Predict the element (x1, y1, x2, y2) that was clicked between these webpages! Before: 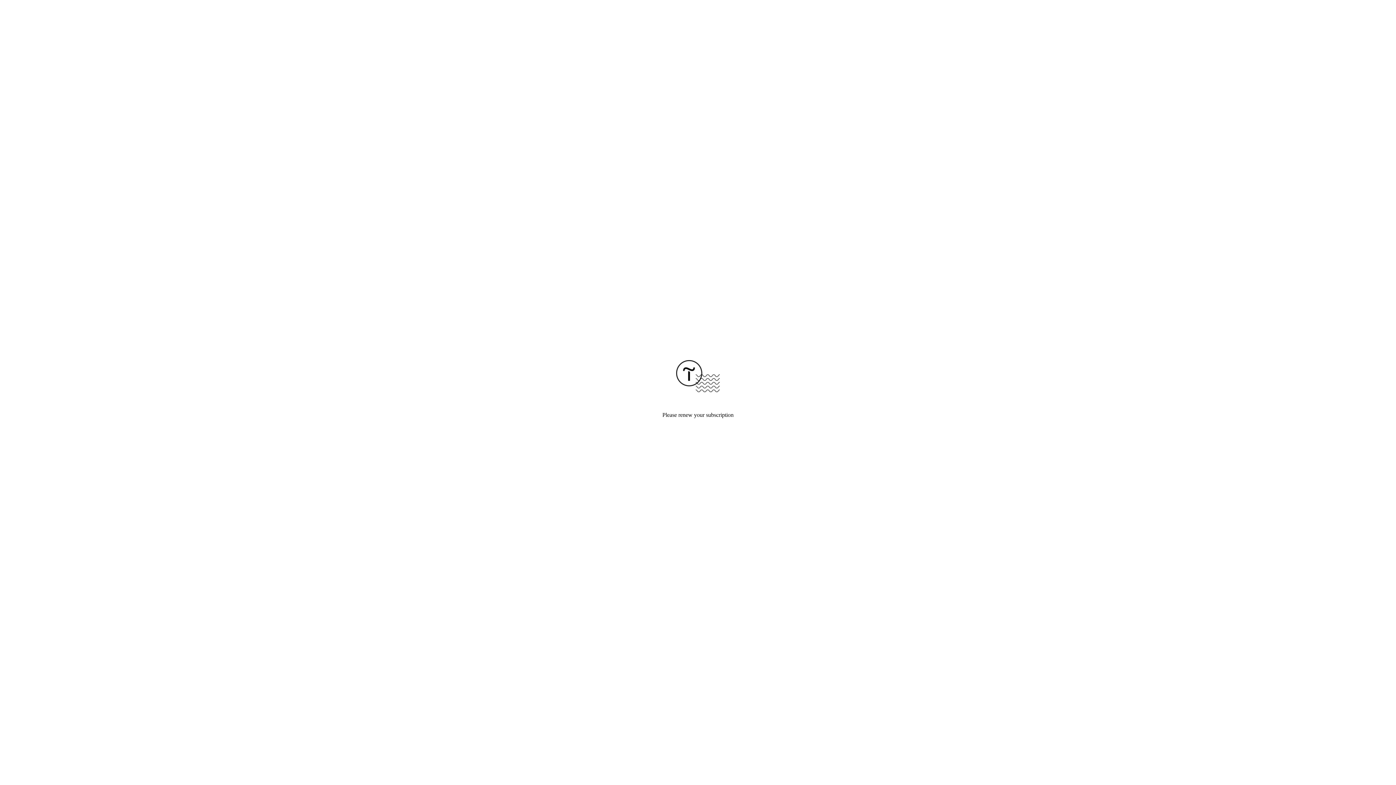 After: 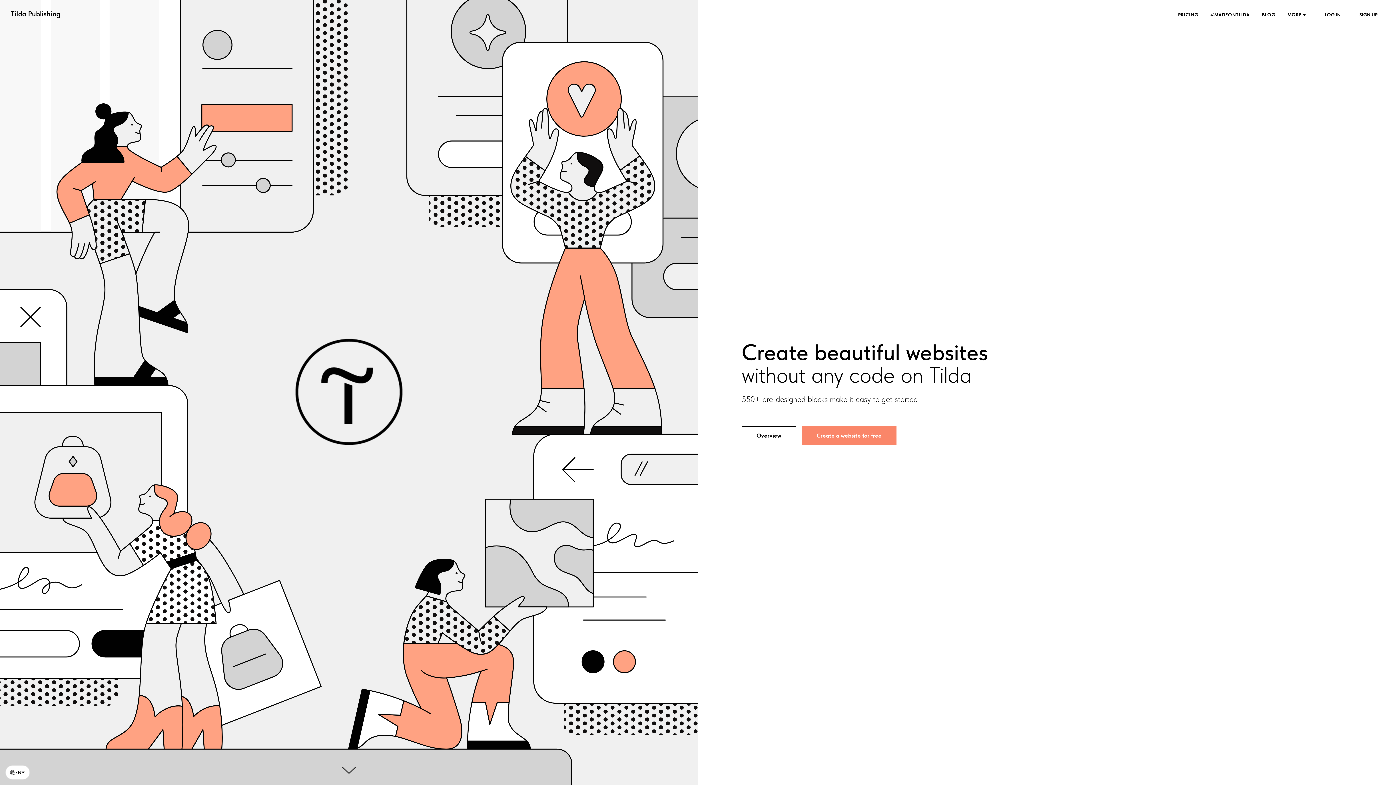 Action: bbox: (676, 387, 720, 393)